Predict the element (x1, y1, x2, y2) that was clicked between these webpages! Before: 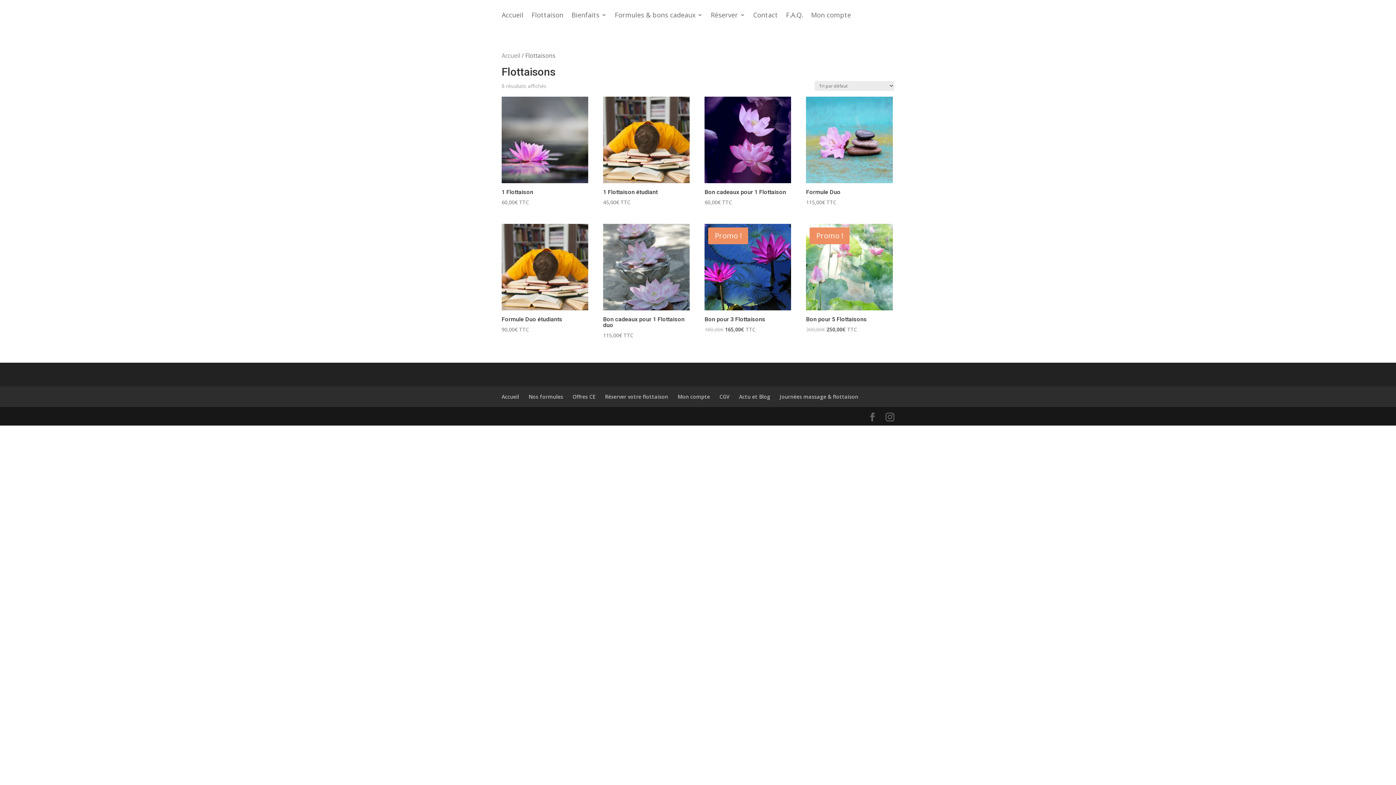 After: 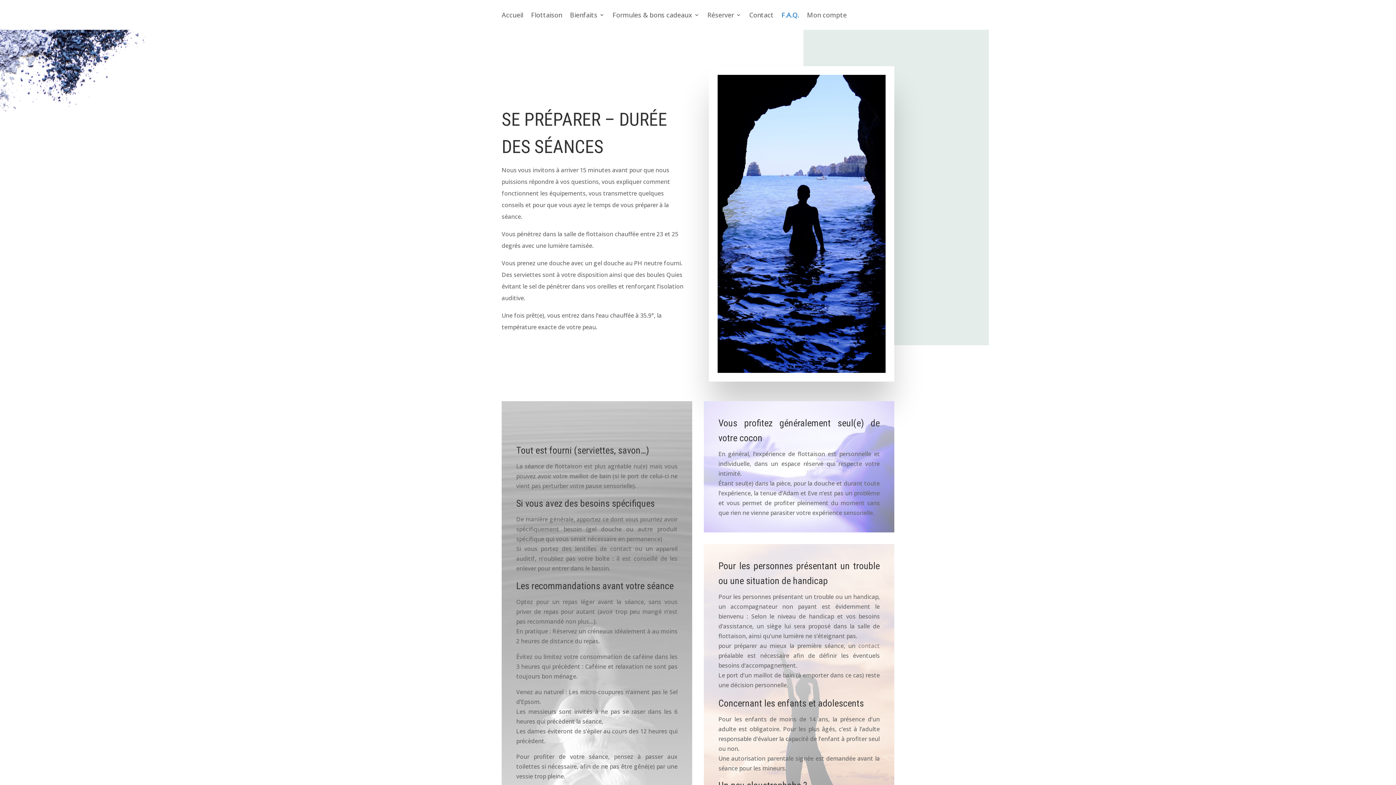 Action: bbox: (786, 12, 803, 20) label: F.A.Q.